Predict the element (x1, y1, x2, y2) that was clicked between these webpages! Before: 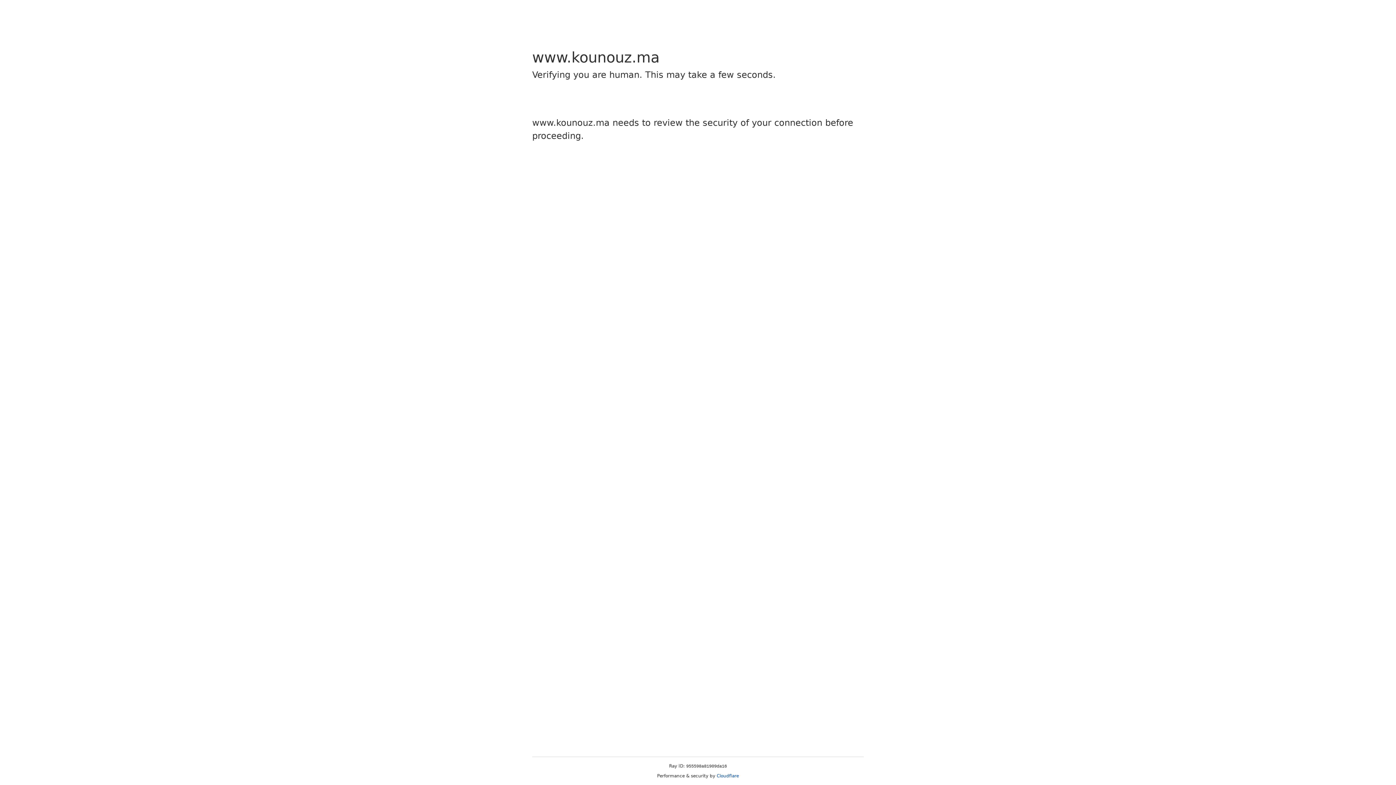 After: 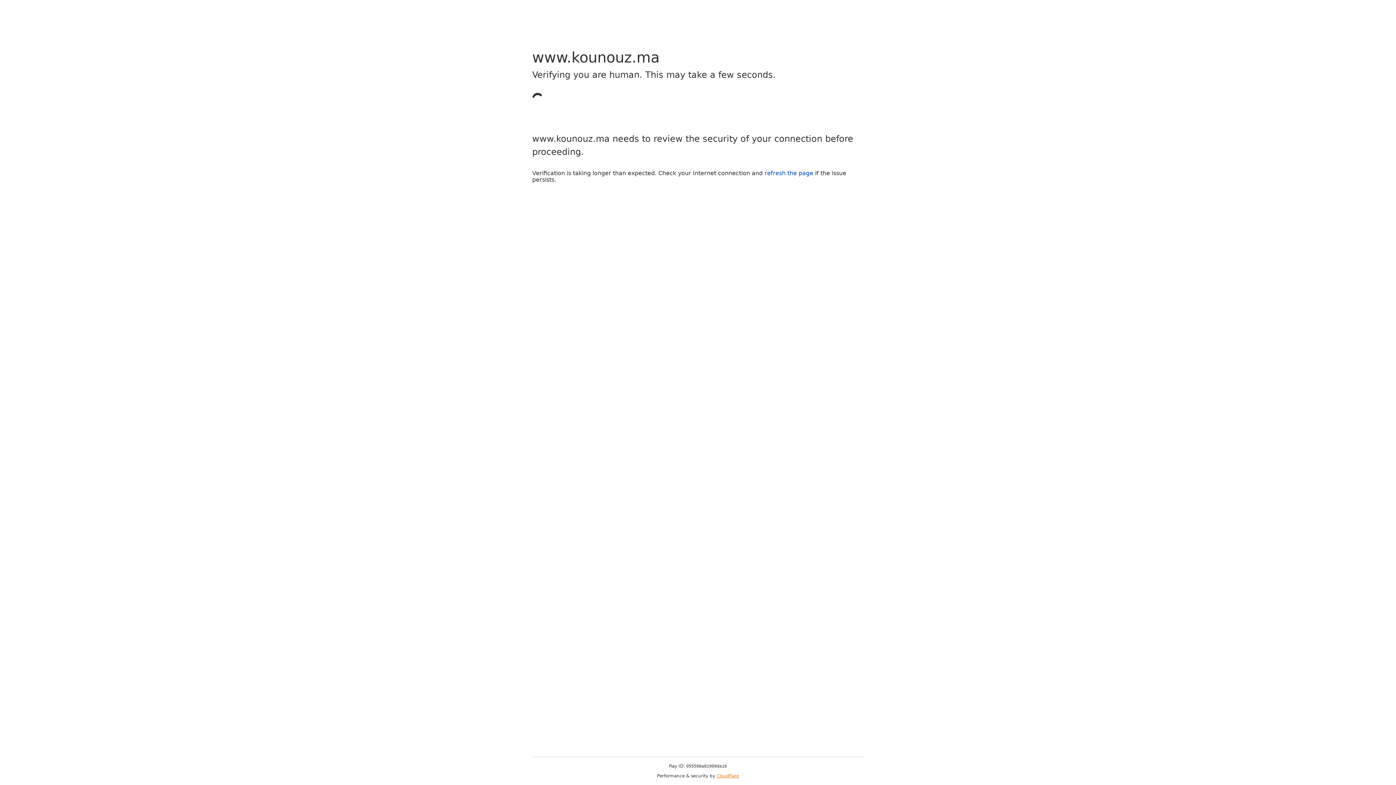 Action: bbox: (716, 773, 739, 778) label: Cloudflare